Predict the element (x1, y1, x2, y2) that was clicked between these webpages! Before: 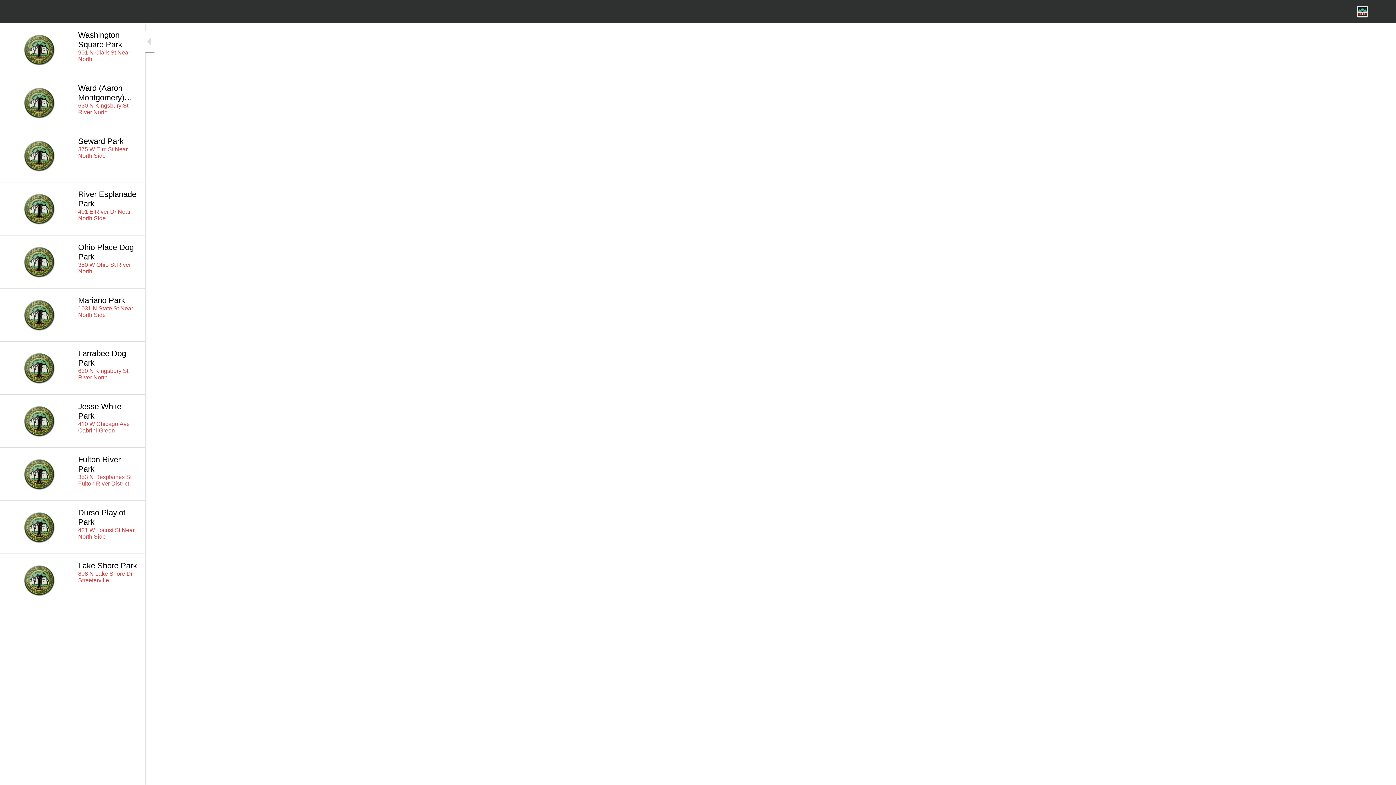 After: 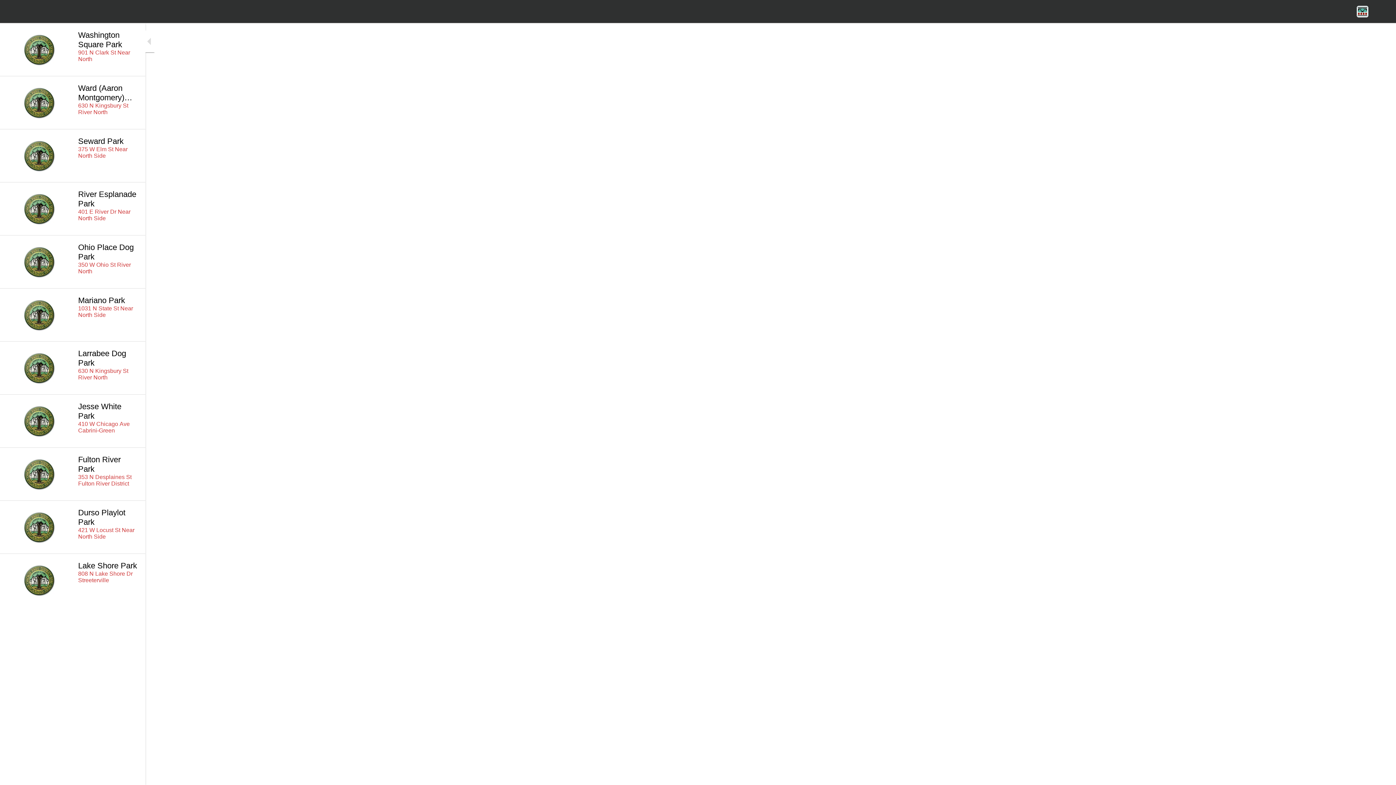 Action: label: Close bbox: (10, 7, 18, 15)